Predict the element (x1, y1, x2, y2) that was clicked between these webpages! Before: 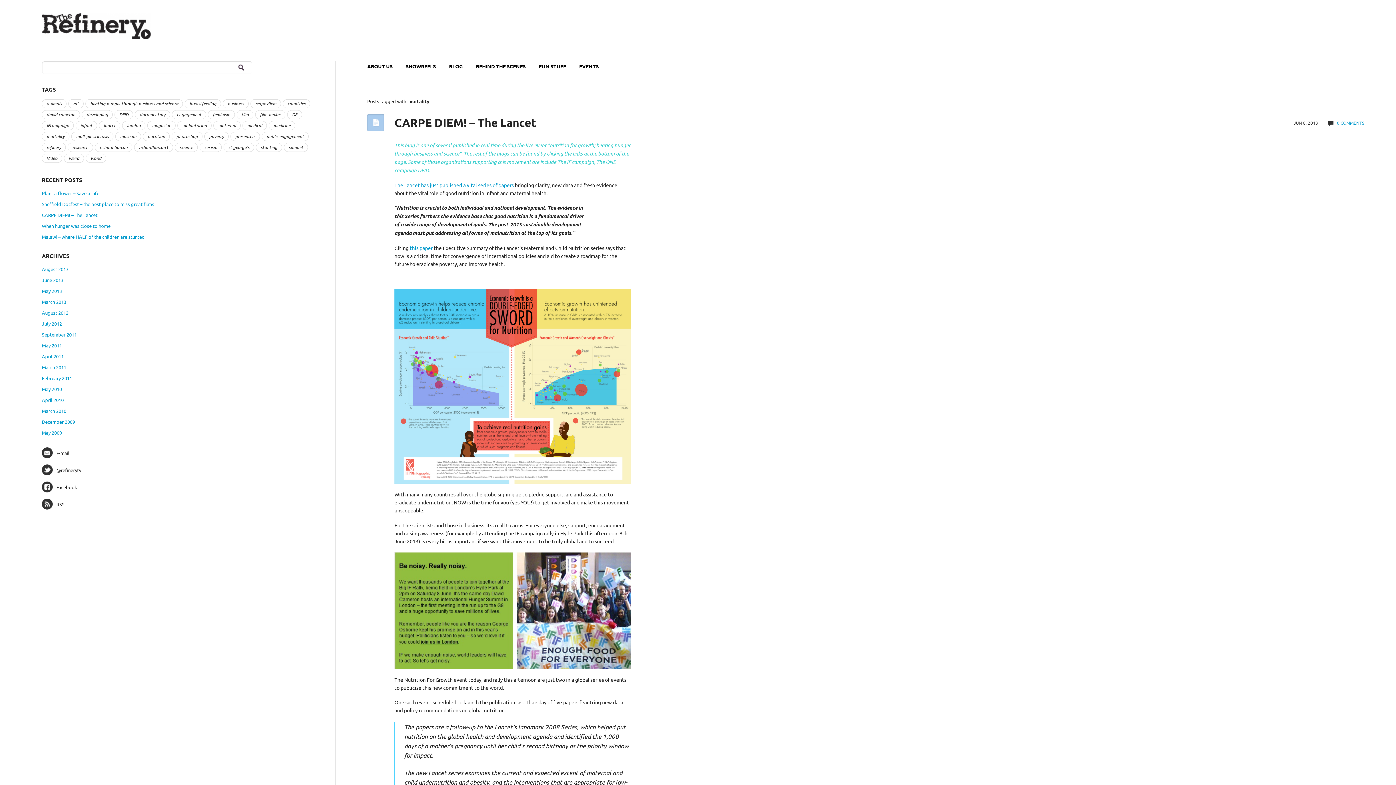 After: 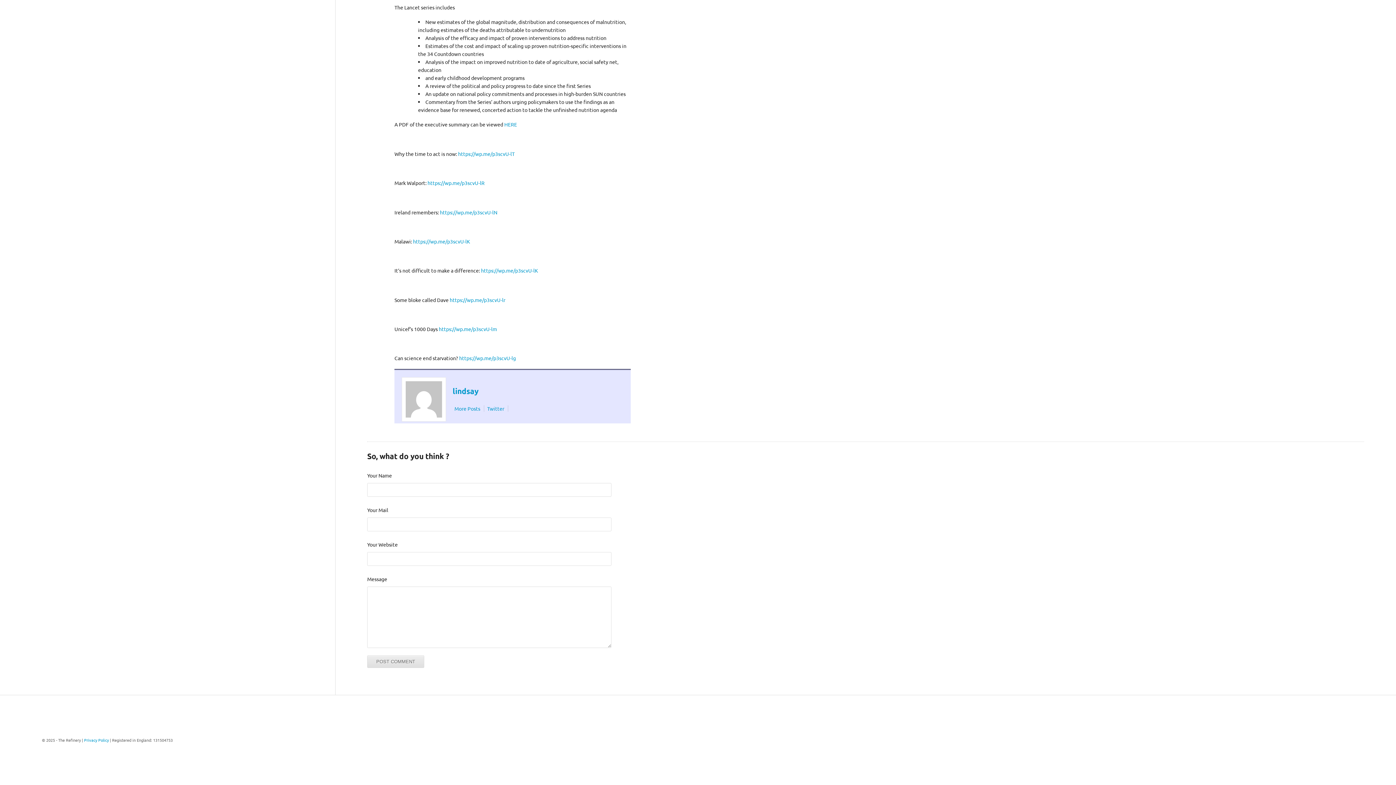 Action: bbox: (1337, 119, 1364, 125) label: 0 COMMENTS